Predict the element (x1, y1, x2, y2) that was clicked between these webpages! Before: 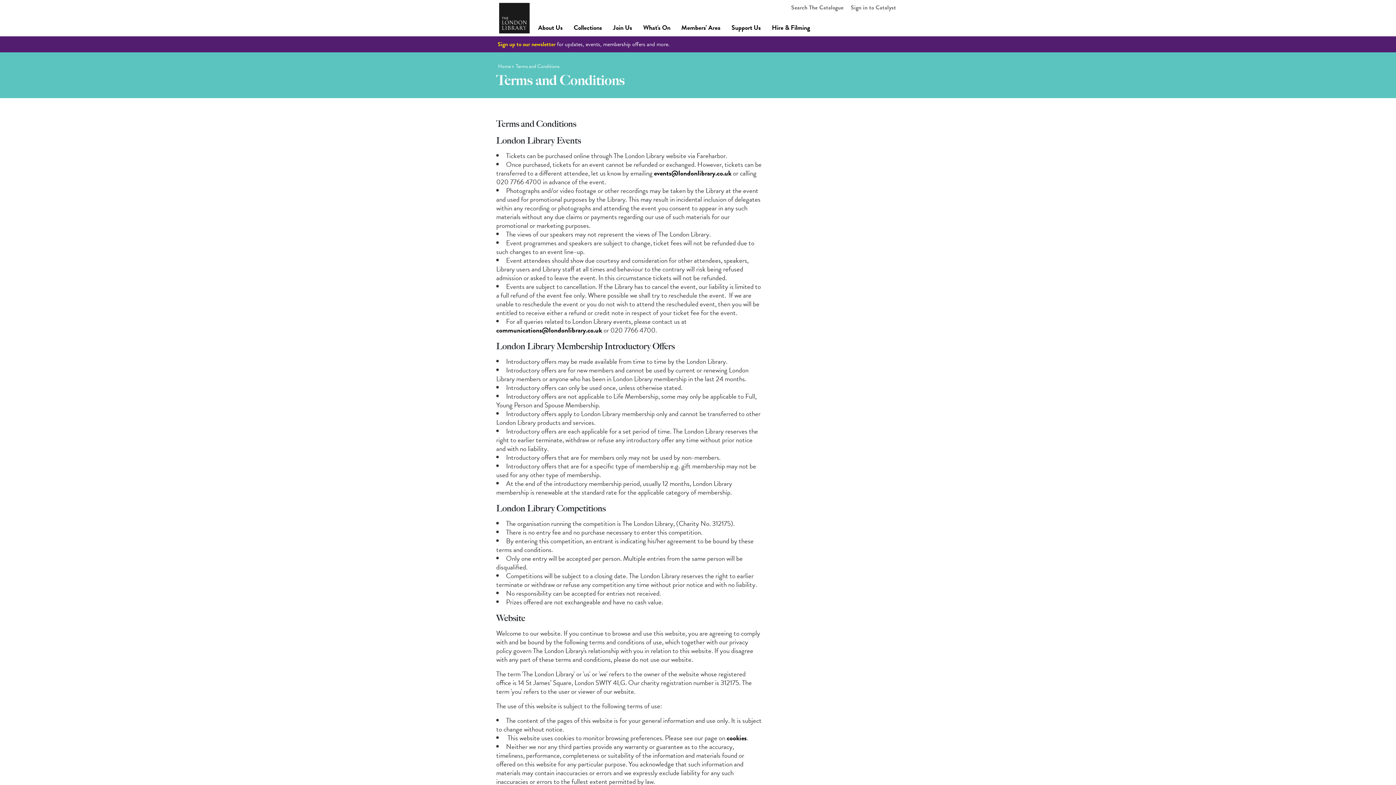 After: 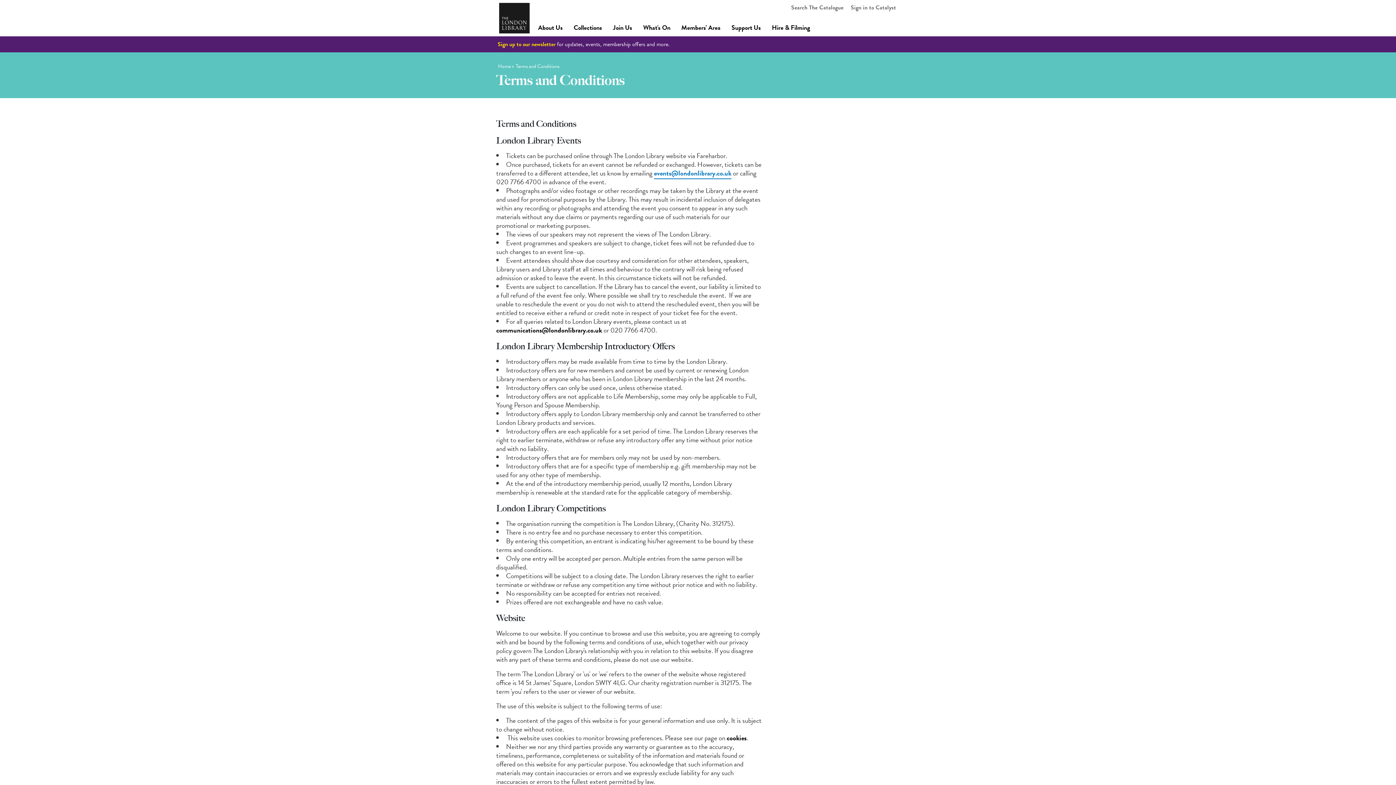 Action: label: events@londonlibrary.co.uk bbox: (654, 168, 731, 178)